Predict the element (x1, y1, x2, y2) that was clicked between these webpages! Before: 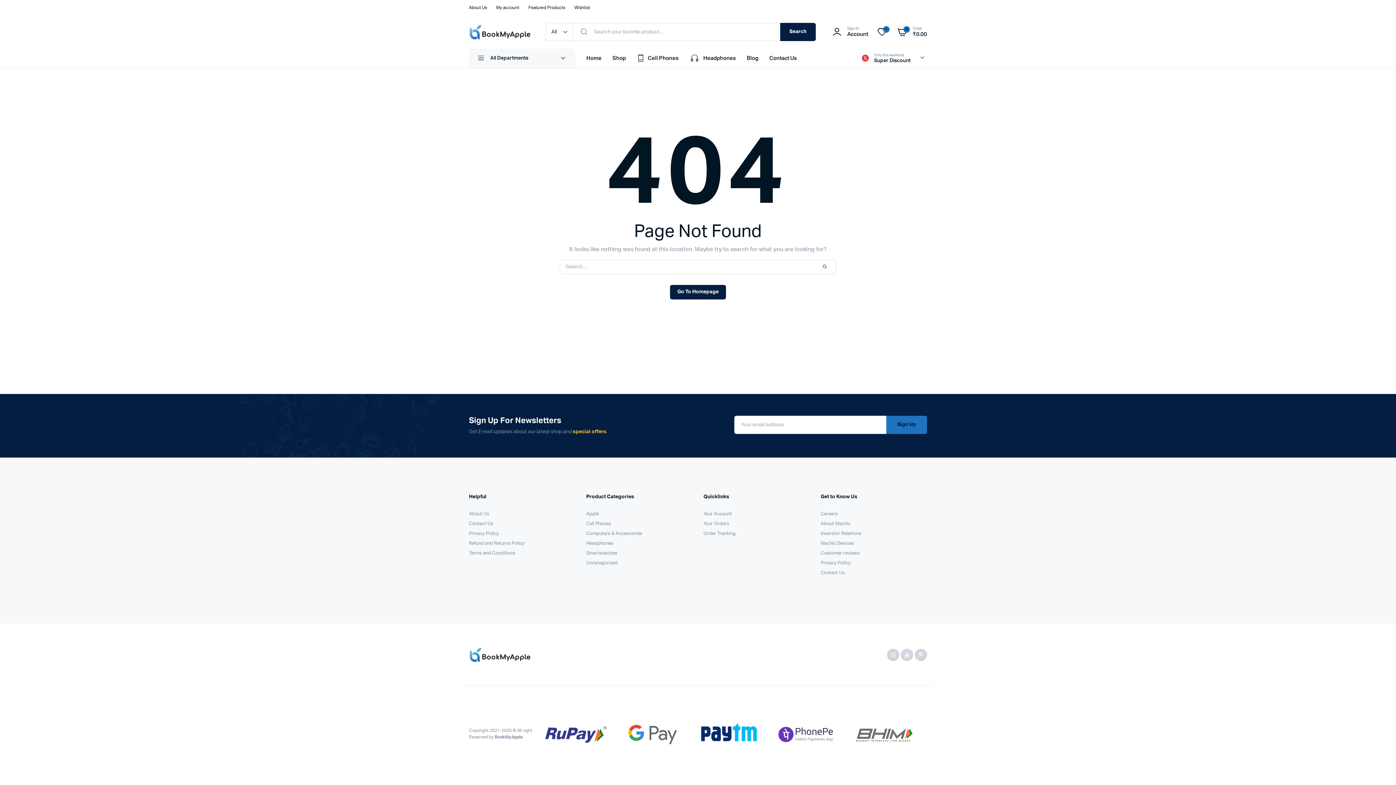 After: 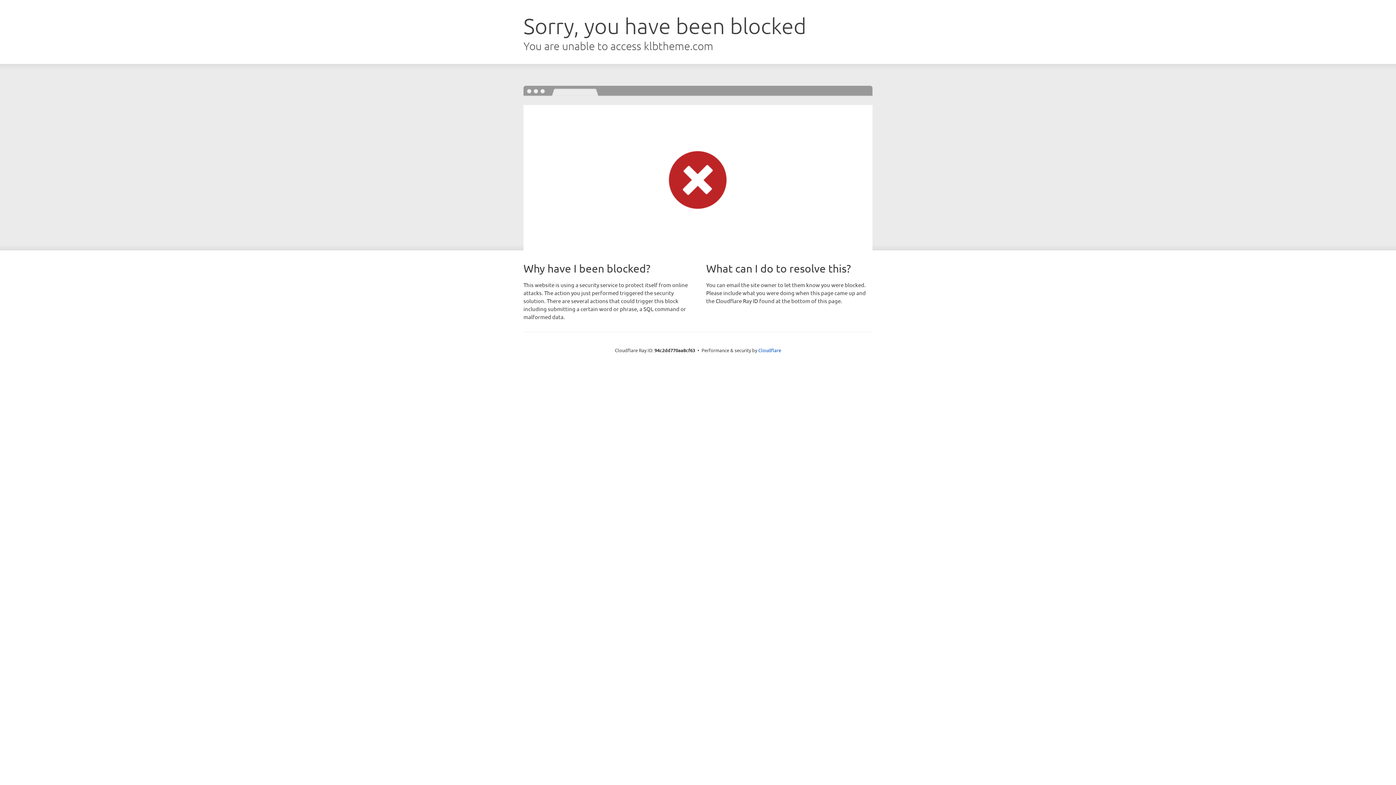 Action: bbox: (528, 0, 565, 15) label: Featured Products